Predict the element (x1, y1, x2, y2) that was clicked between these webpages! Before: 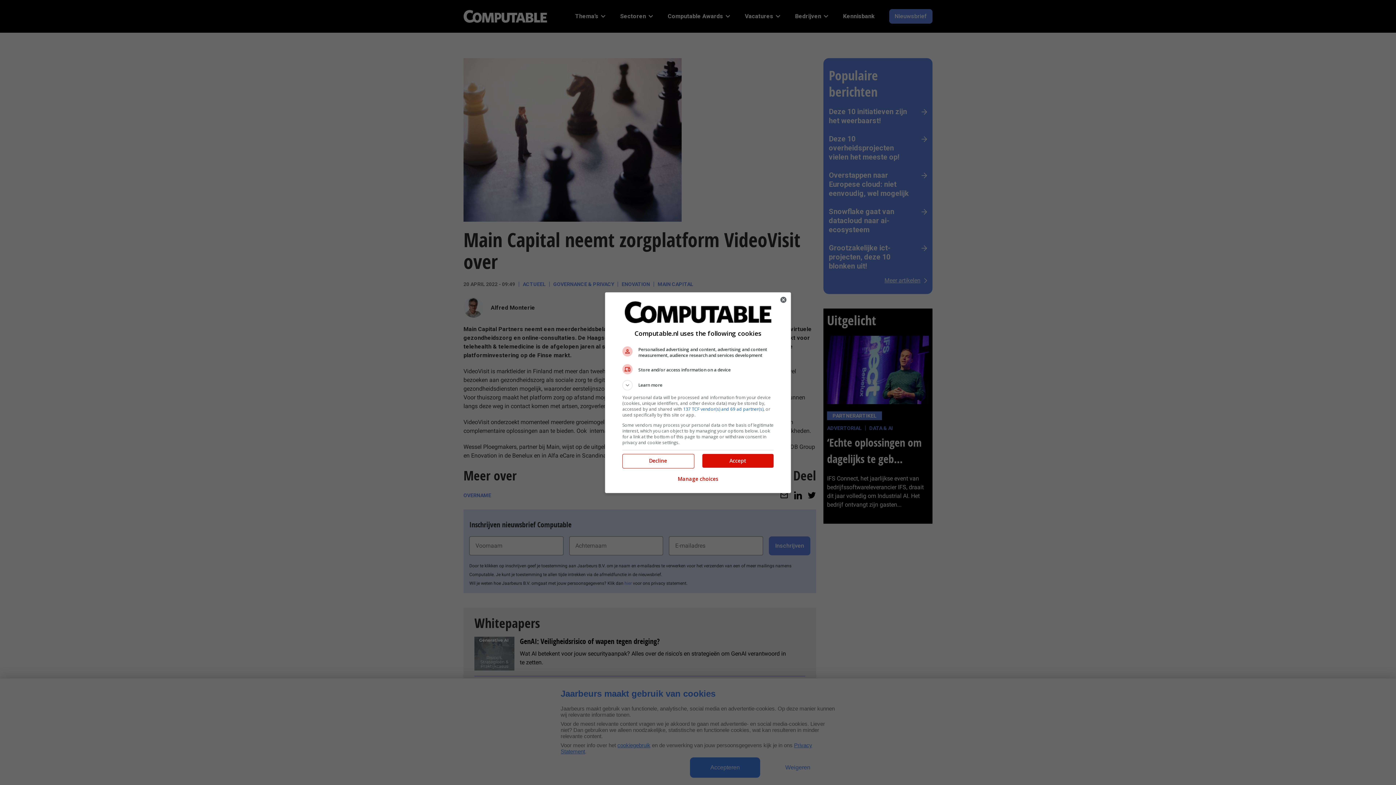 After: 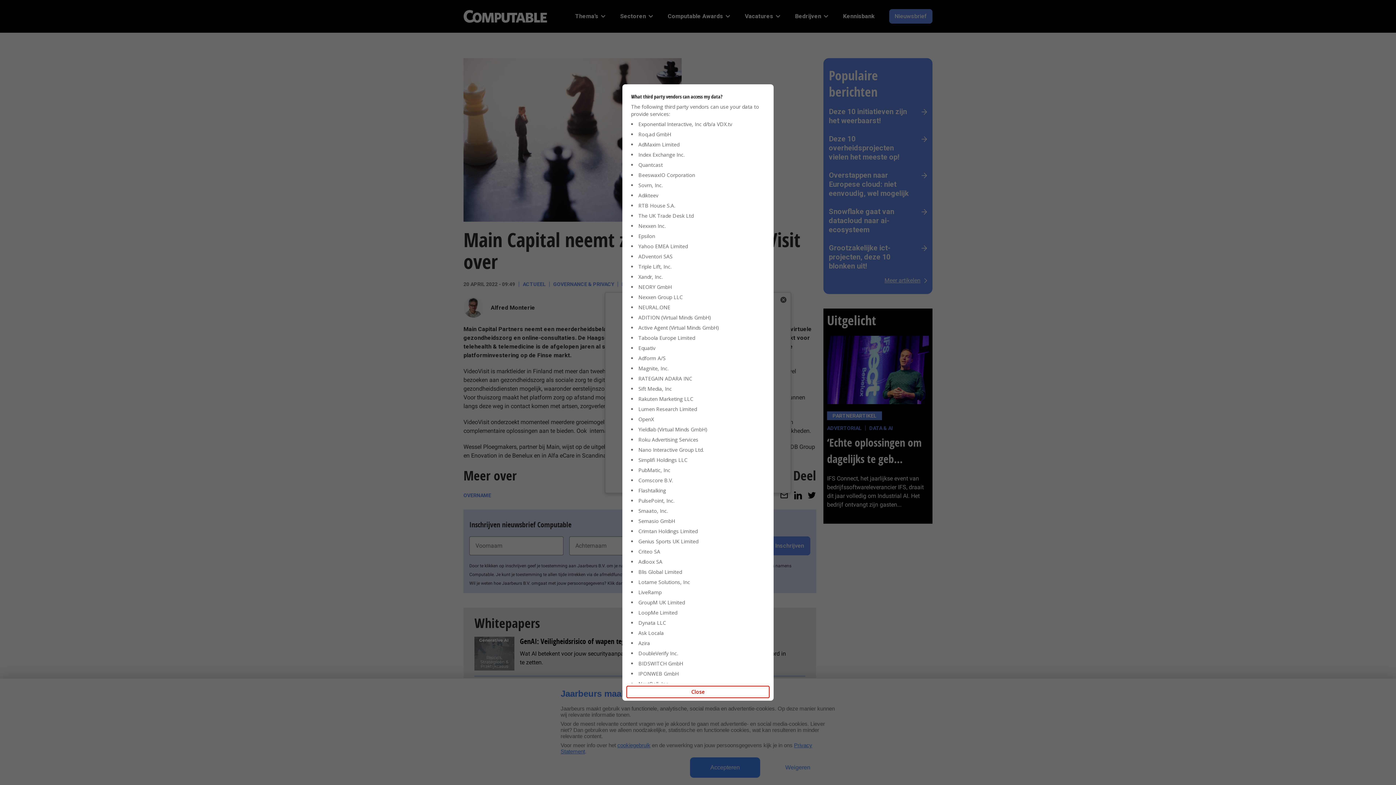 Action: label: 137 TCF vendor(s) and 69 ad partner(s) bbox: (683, 406, 763, 412)